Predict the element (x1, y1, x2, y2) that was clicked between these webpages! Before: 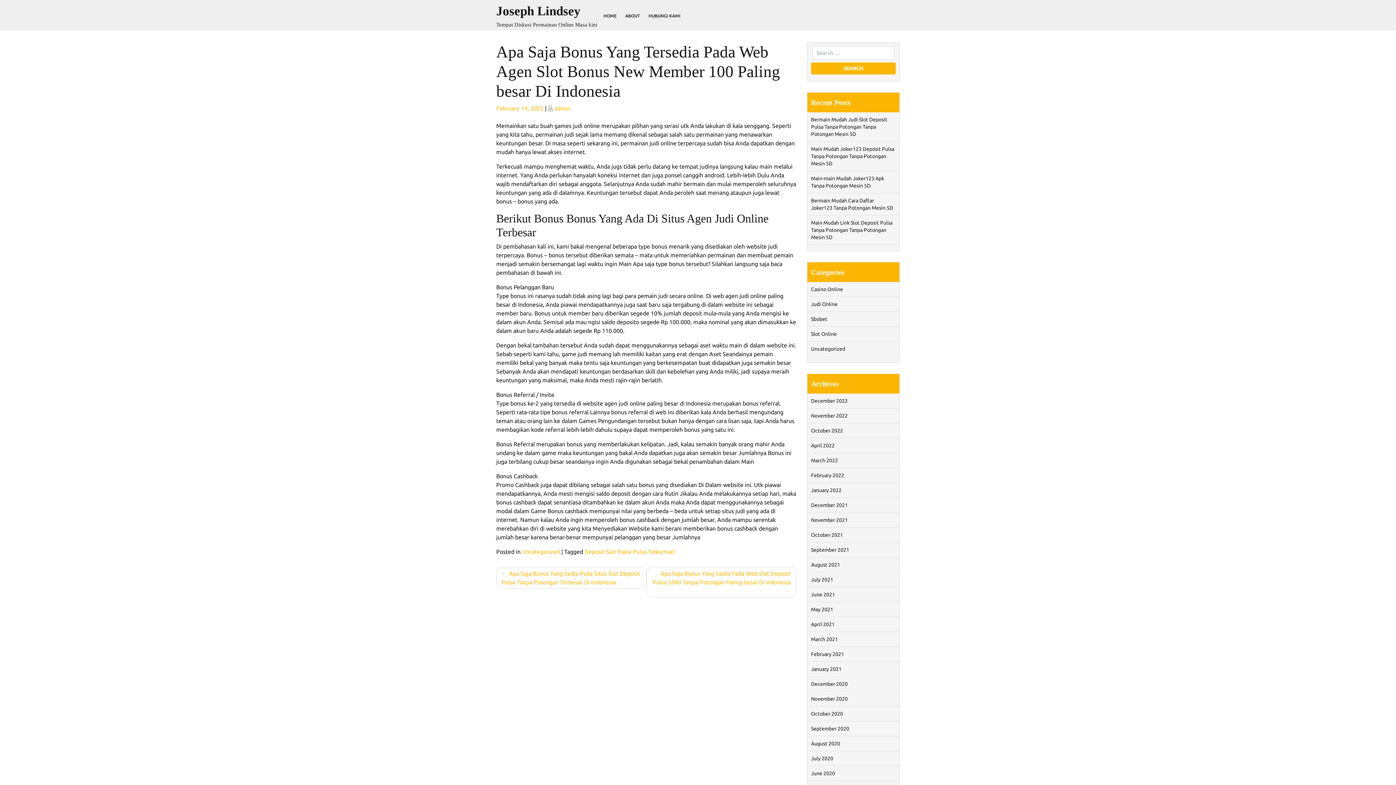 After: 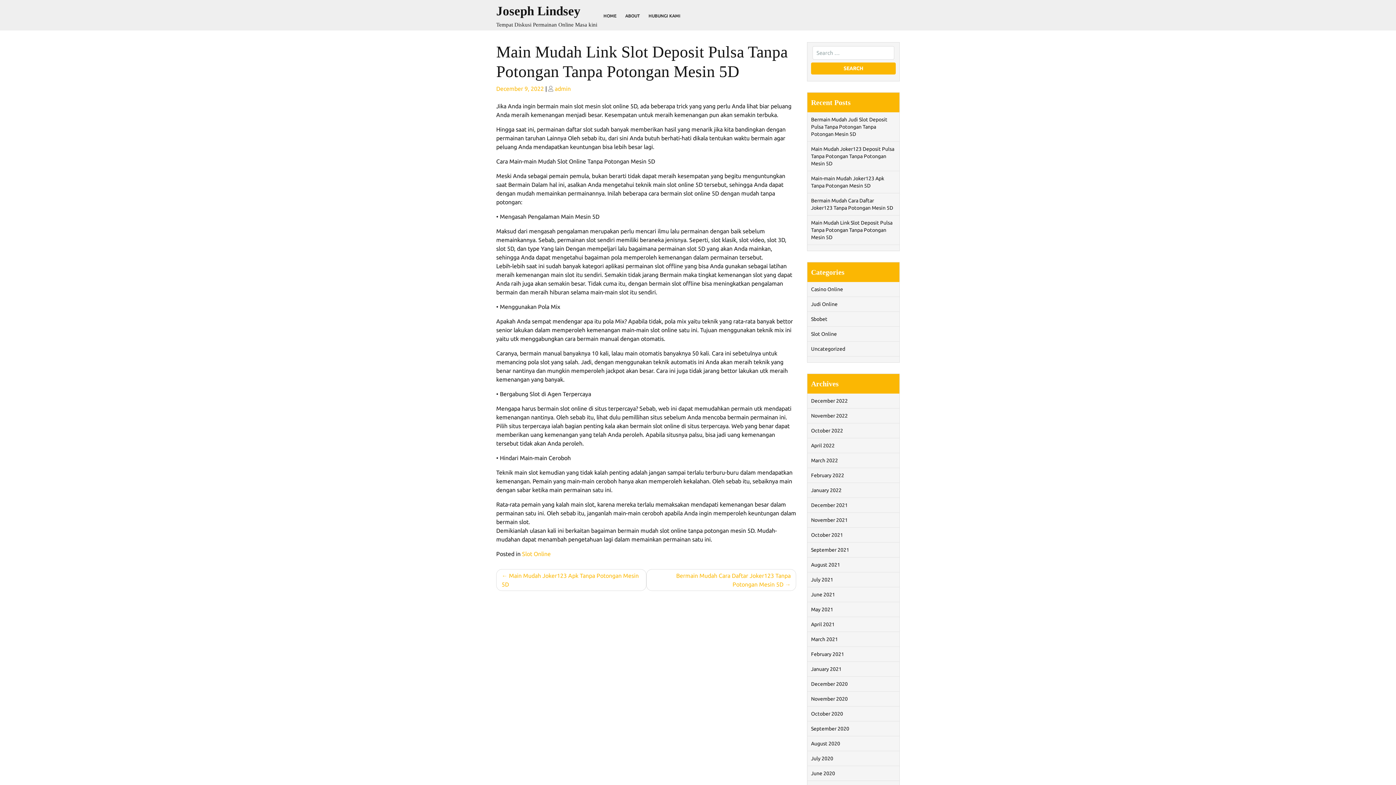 Action: bbox: (811, 219, 892, 240) label: Main Mudah Link Slot Deposit Pulsa Tanpa Potongan Tanpa Potongan Mesin 5D